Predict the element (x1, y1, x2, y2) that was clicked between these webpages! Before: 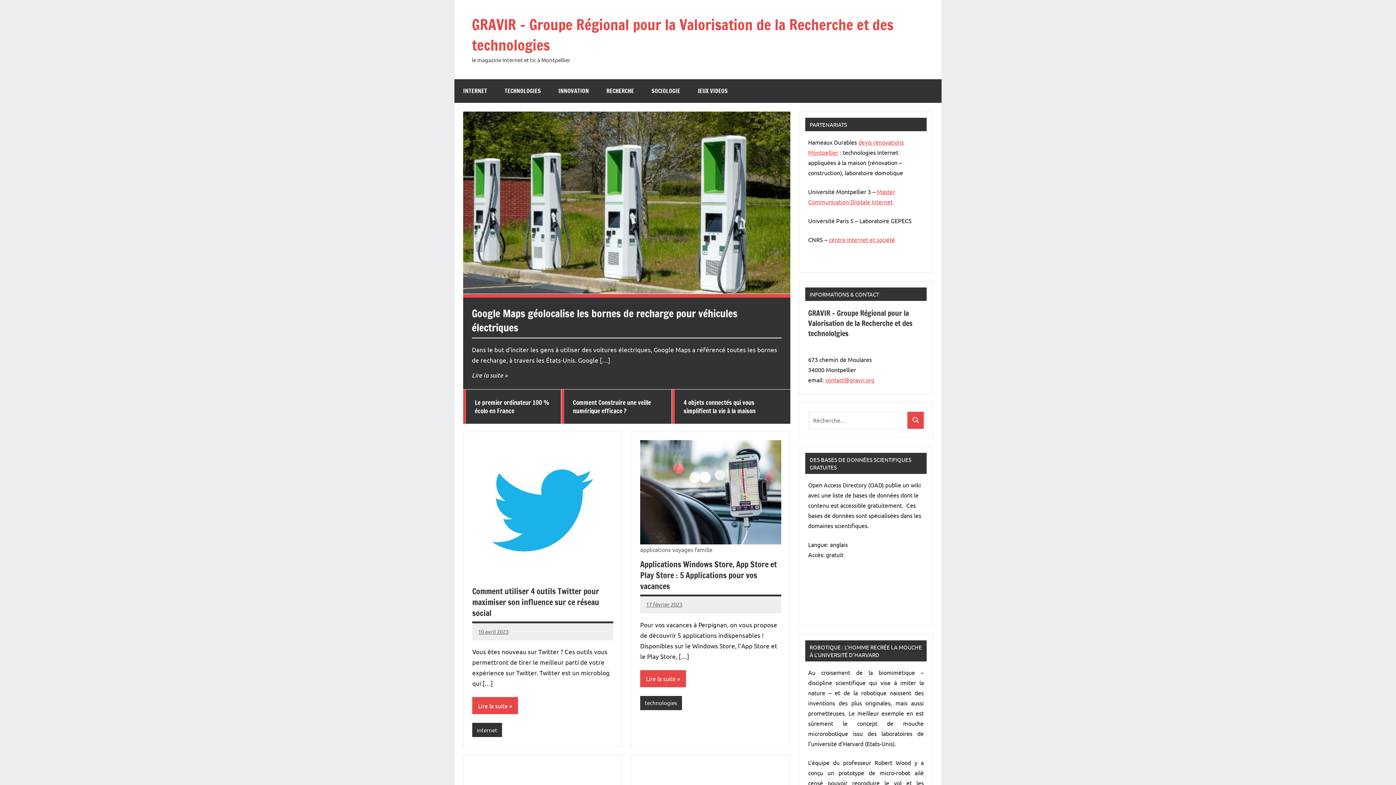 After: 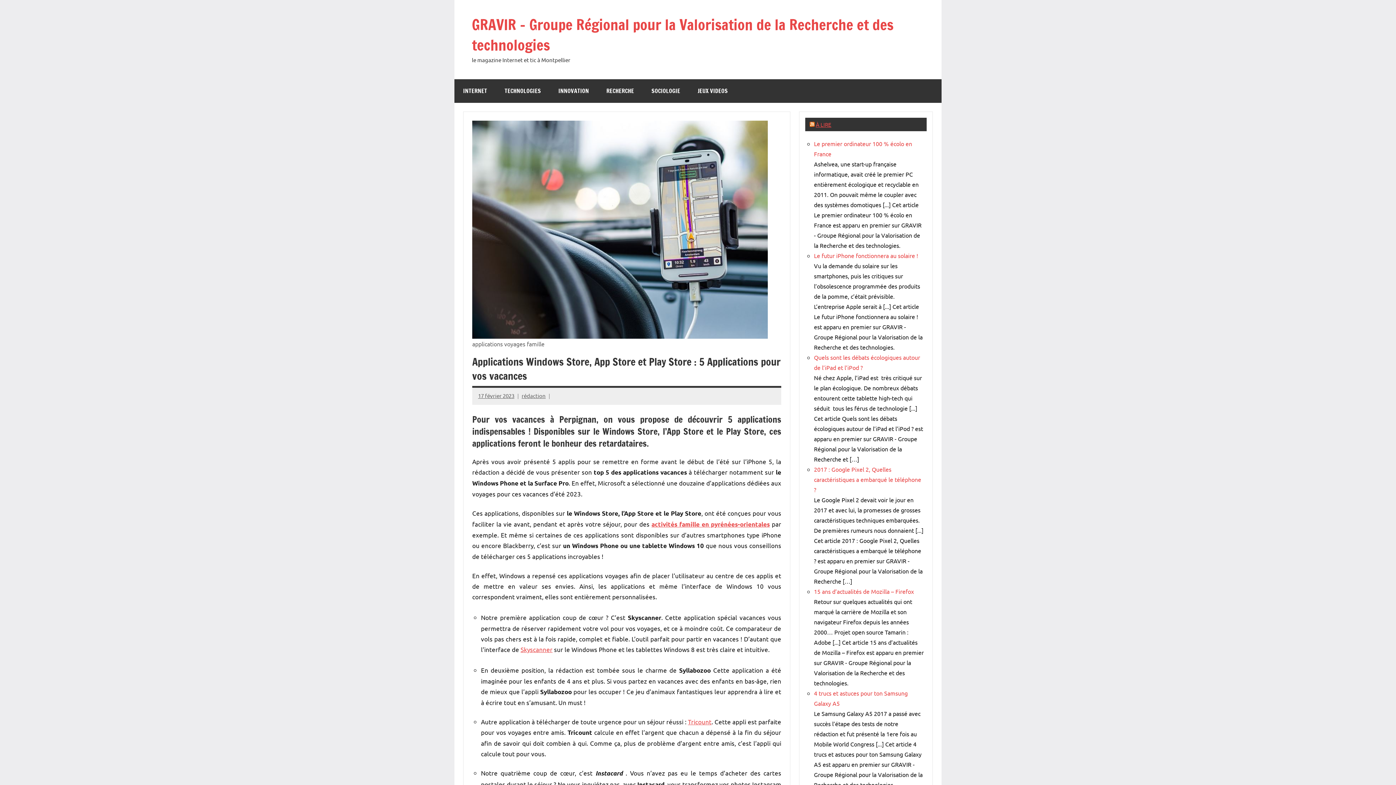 Action: bbox: (640, 670, 686, 687) label: Lire la suite